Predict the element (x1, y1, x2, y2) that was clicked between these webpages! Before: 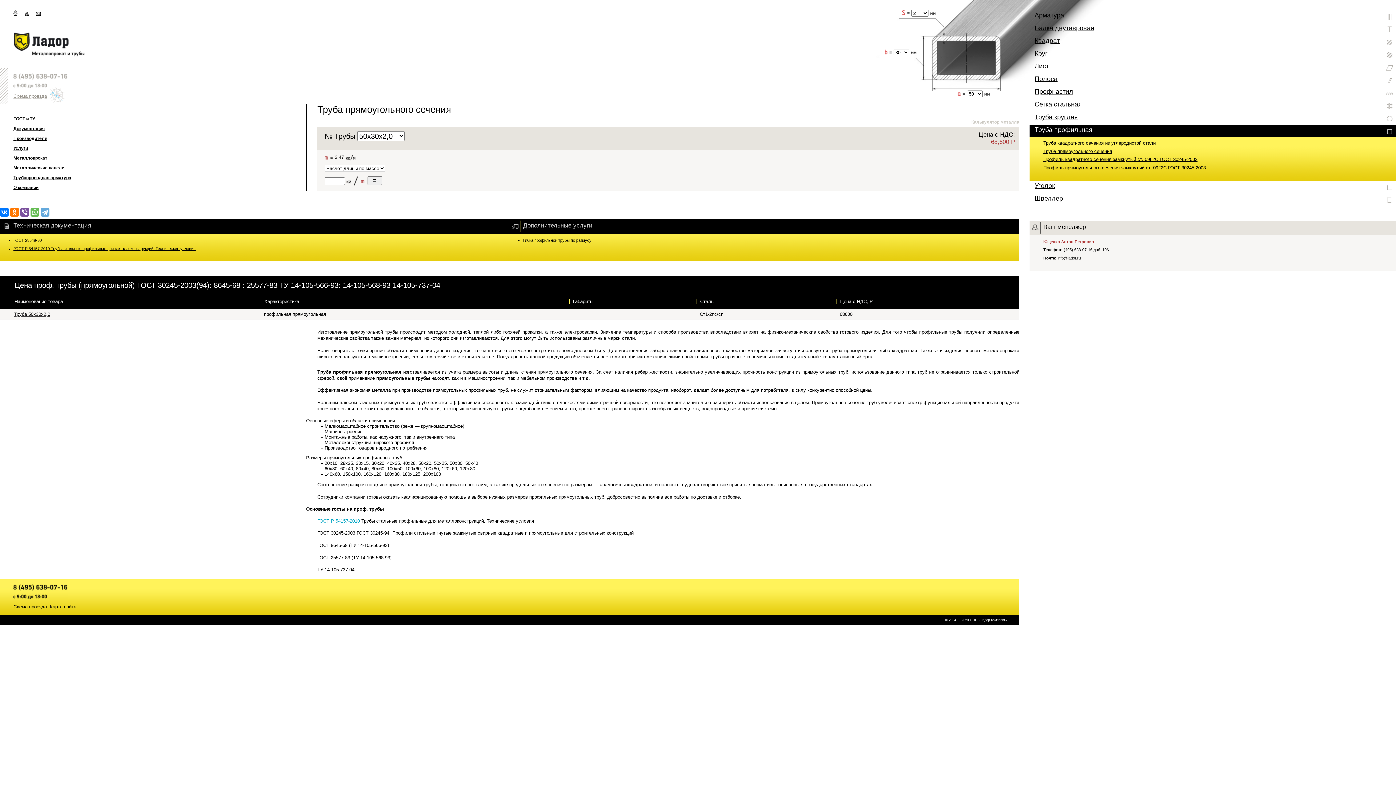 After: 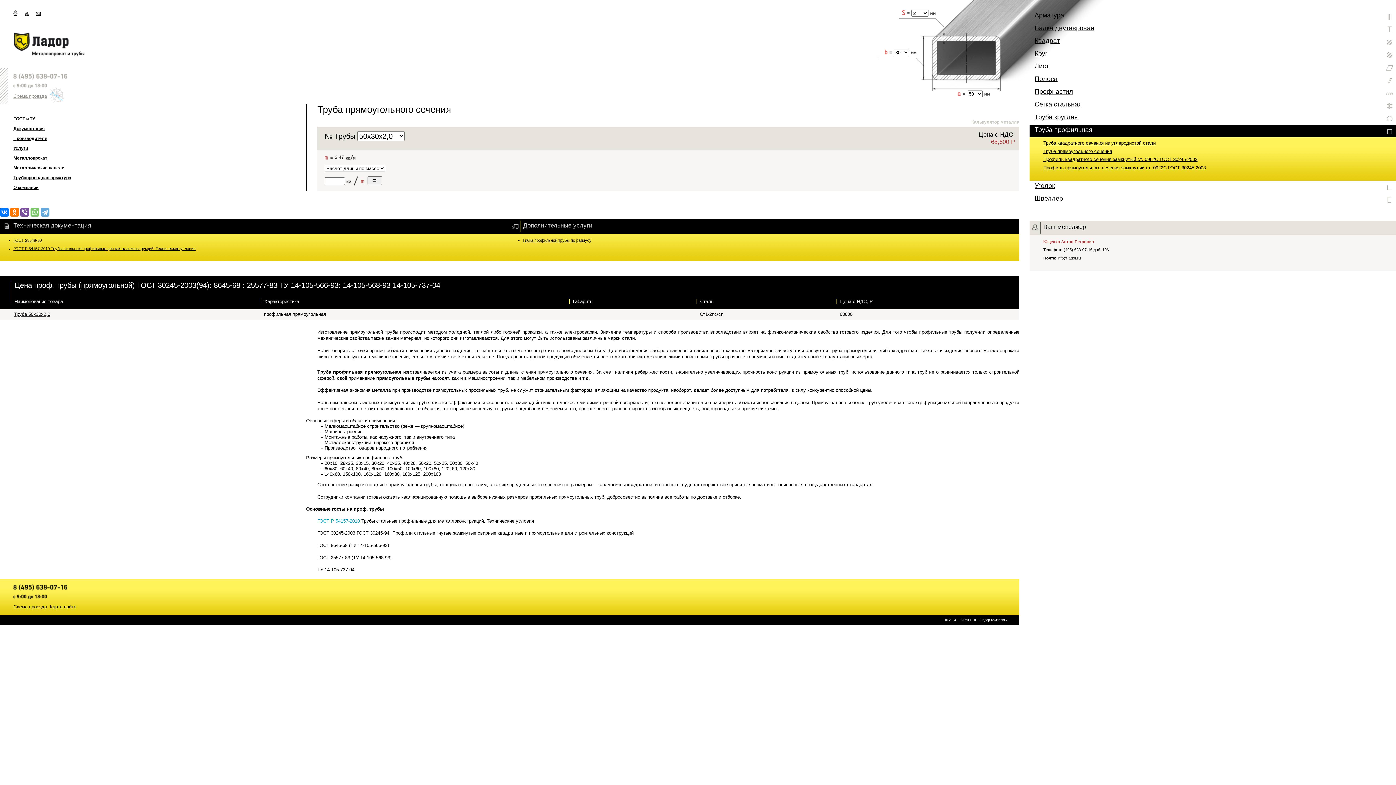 Action: bbox: (30, 208, 39, 216)